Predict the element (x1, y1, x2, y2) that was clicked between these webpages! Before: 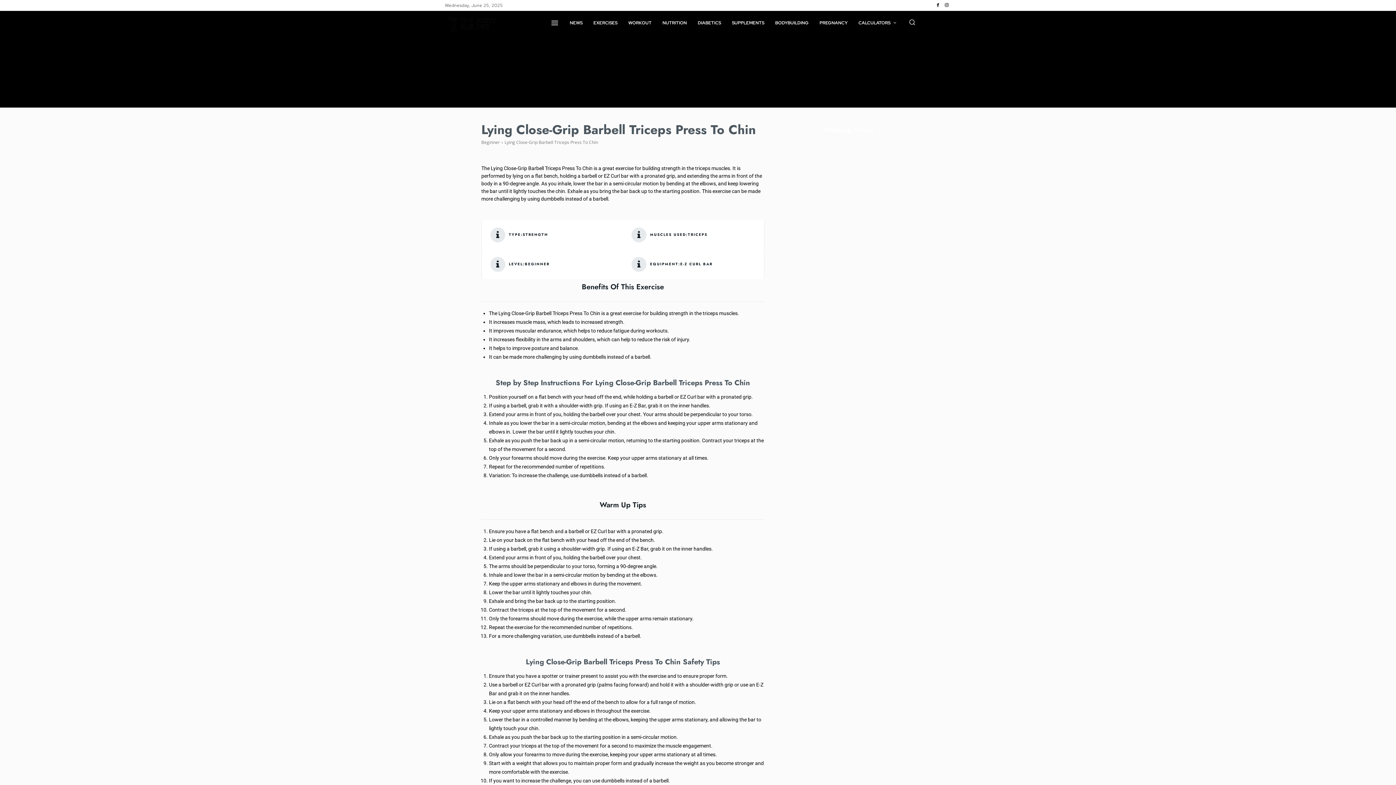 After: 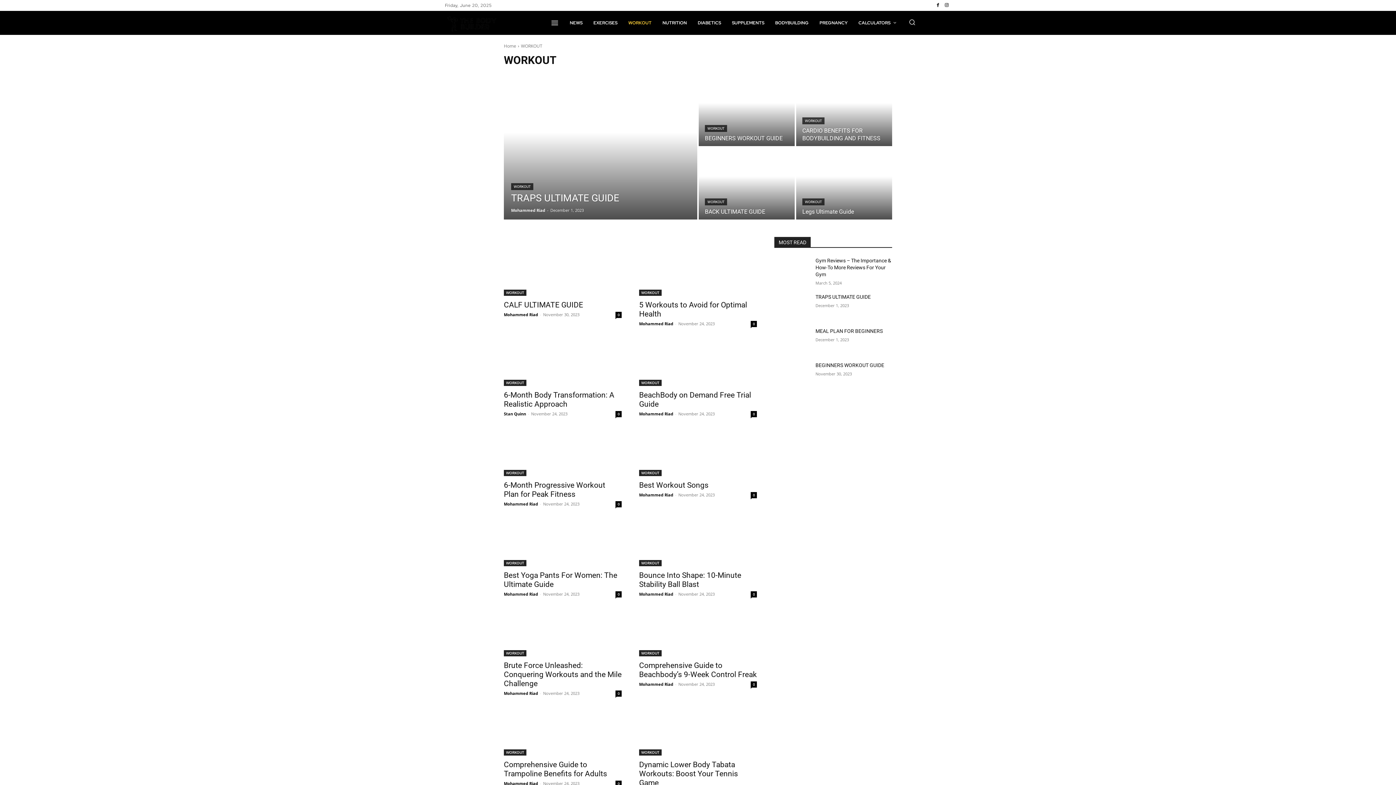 Action: bbox: (623, 11, 657, 33) label: WORKOUT